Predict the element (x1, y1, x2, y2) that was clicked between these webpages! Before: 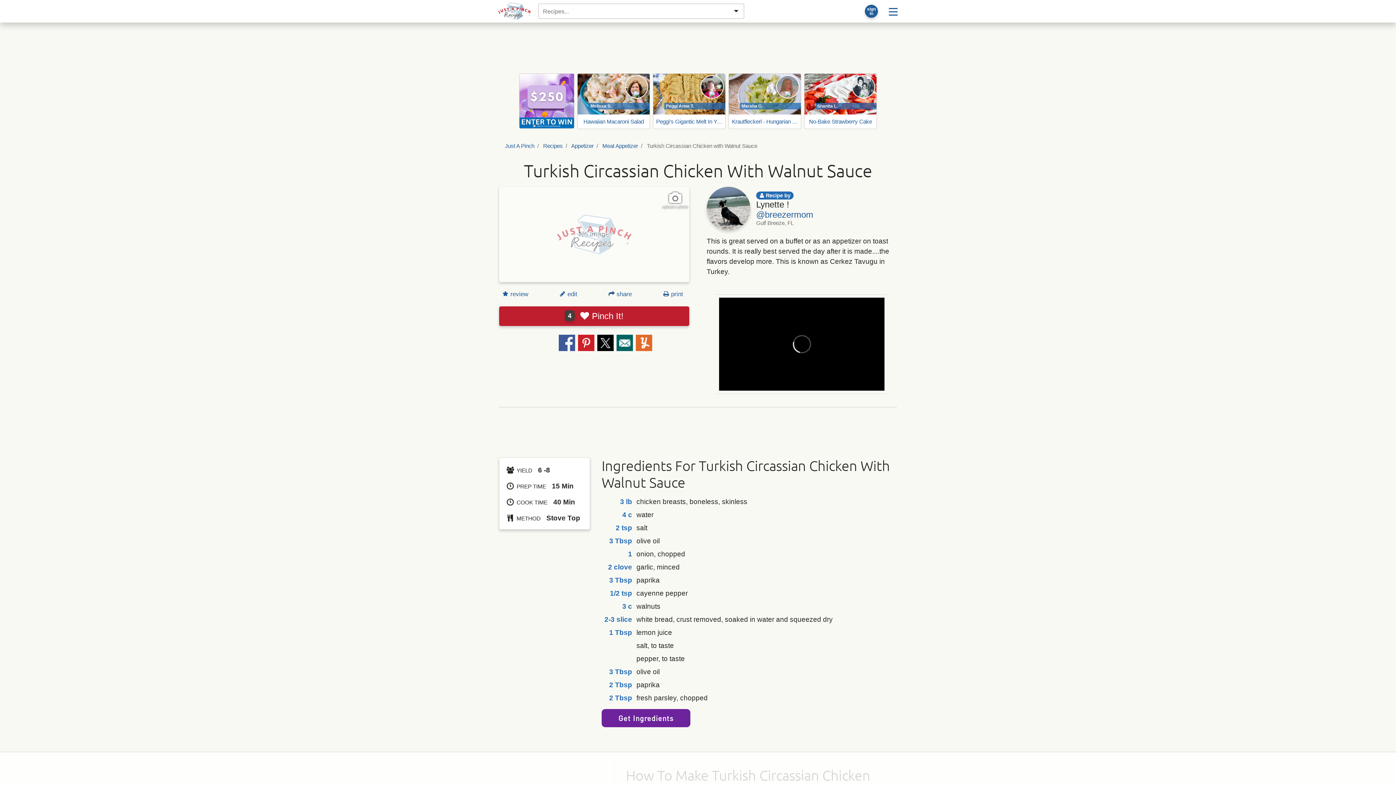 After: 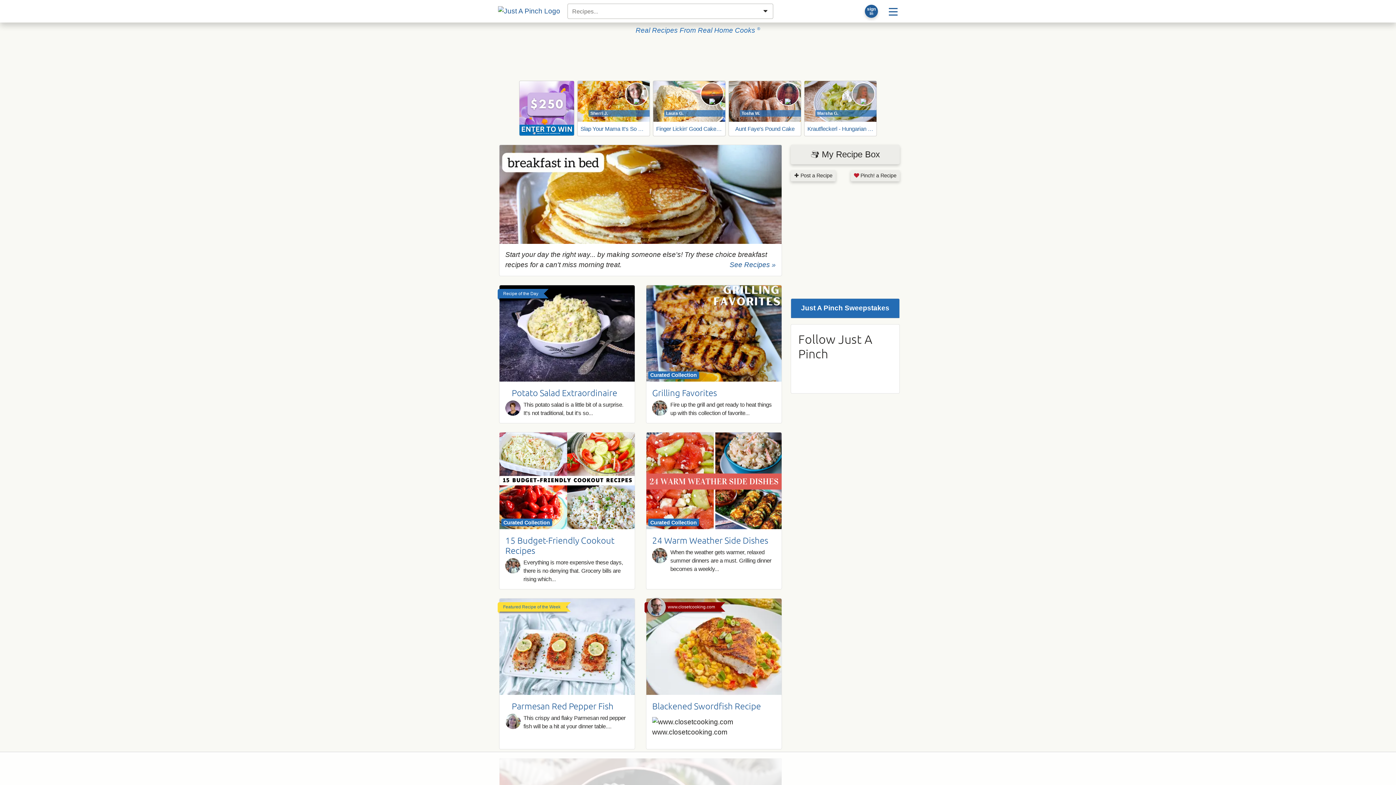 Action: bbox: (492, 2, 536, 20)